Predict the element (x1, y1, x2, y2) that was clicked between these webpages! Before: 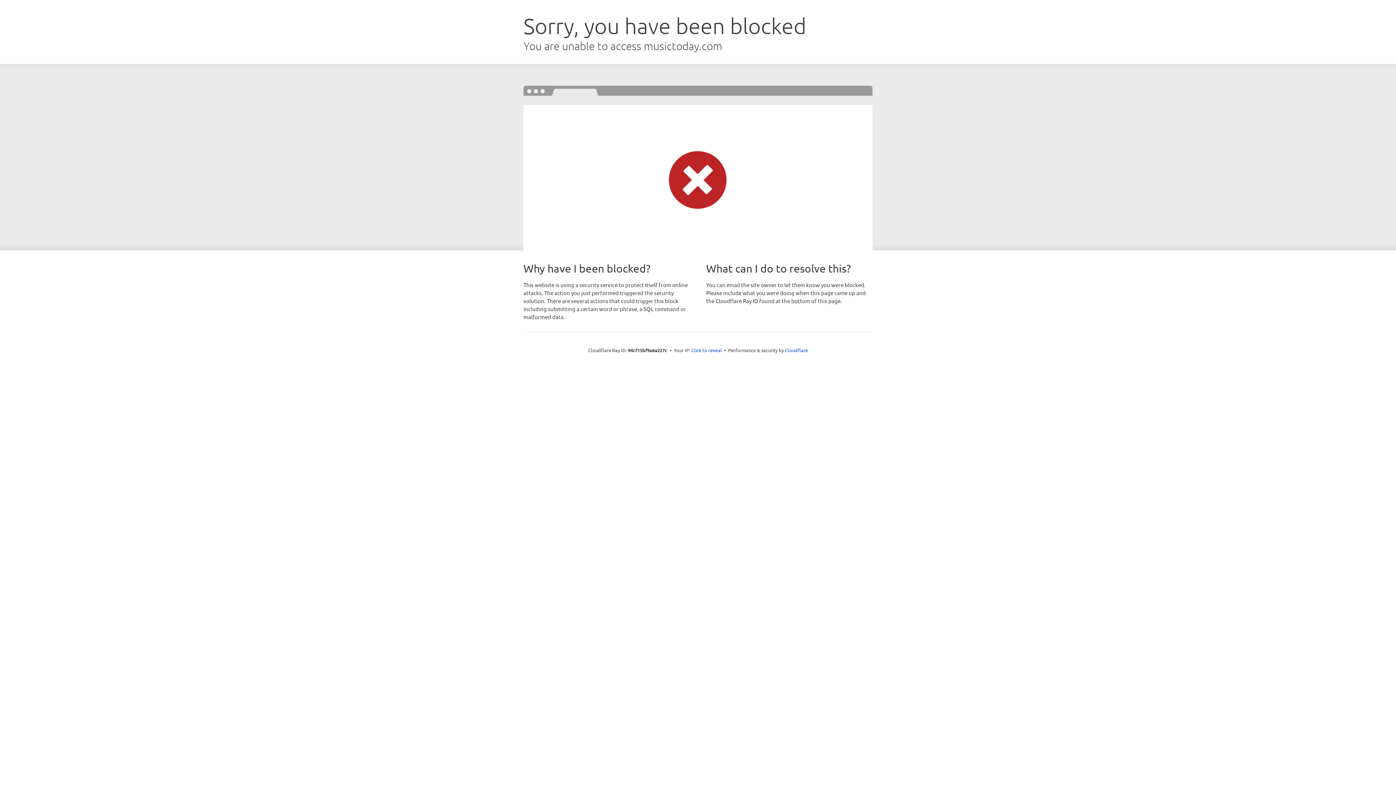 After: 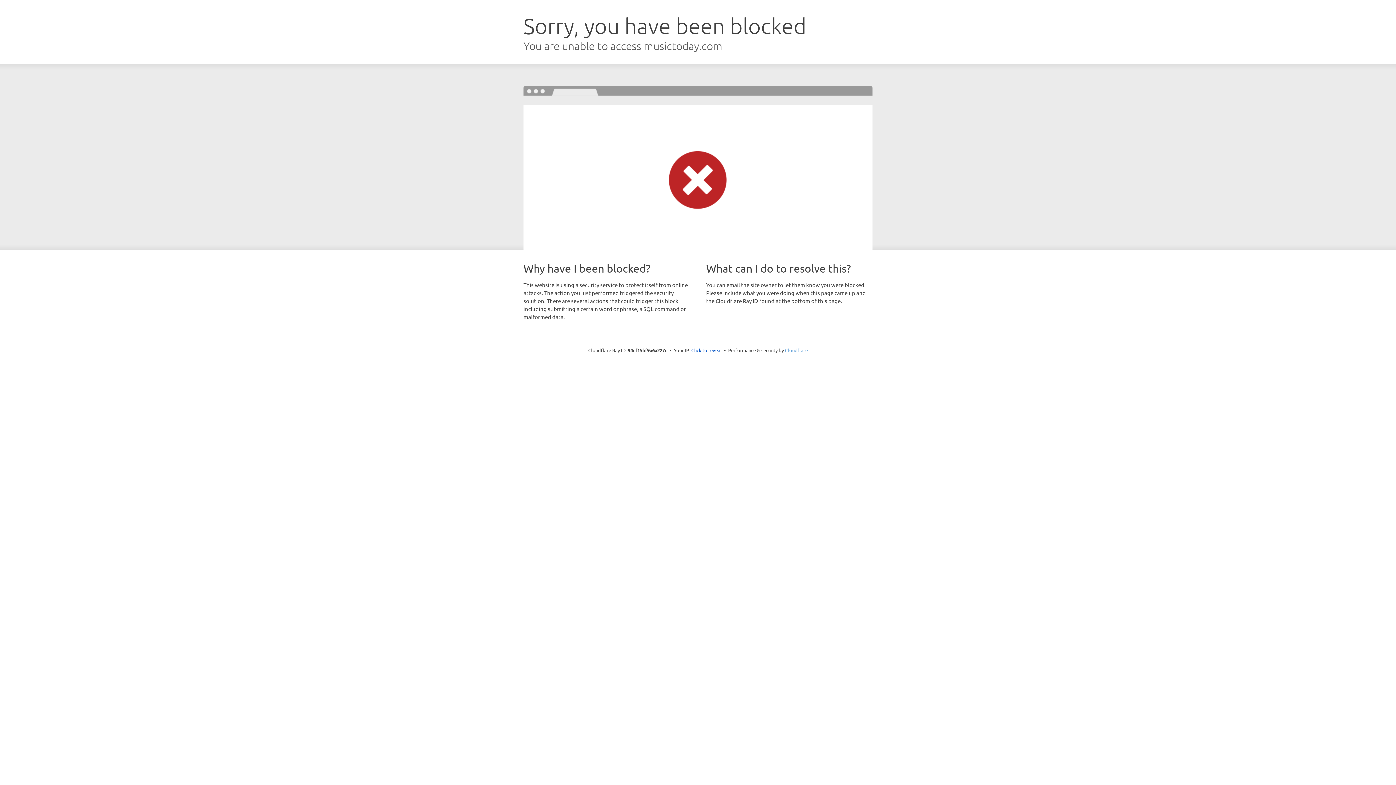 Action: label: Cloudflare bbox: (785, 347, 808, 353)